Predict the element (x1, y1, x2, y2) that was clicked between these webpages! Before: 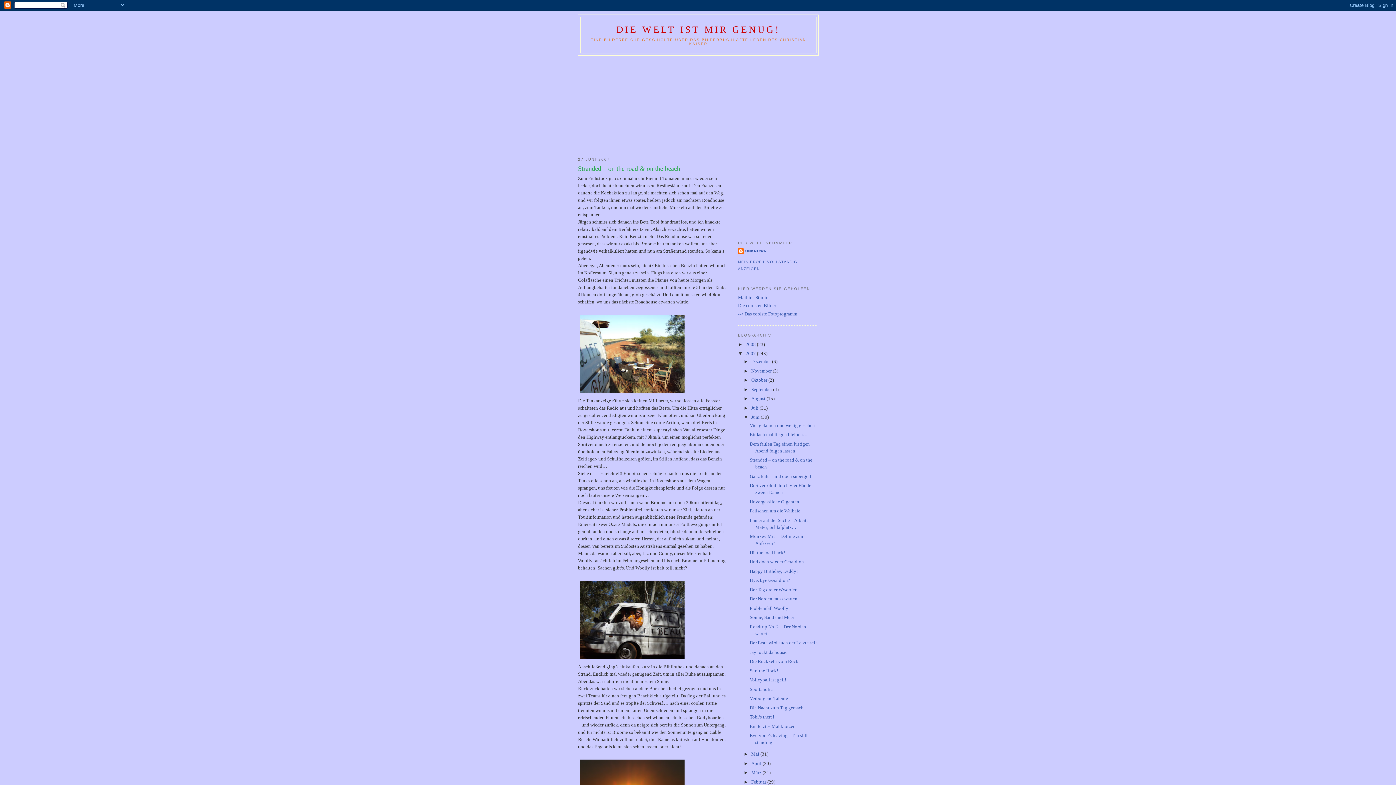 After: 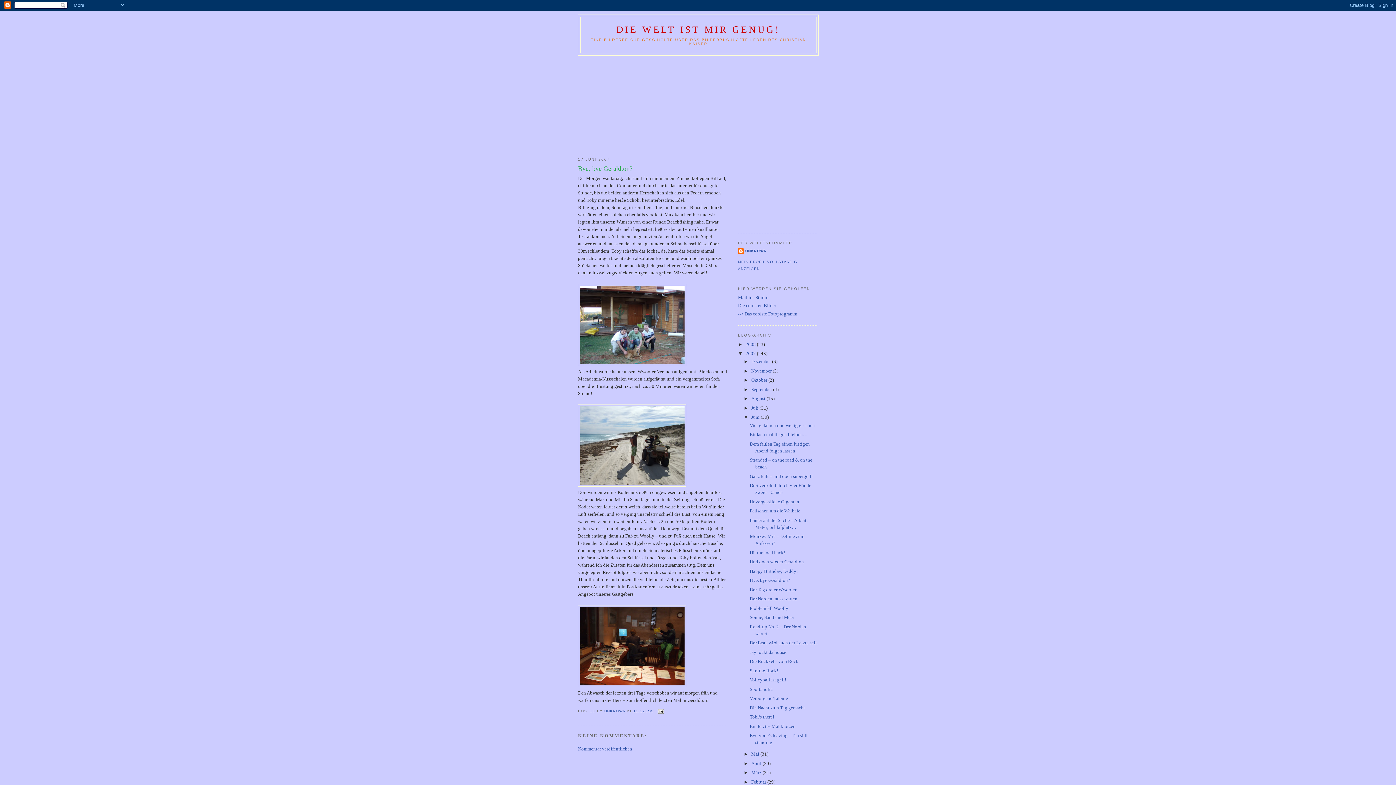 Action: bbox: (749, 577, 790, 583) label: Bye, bye Geraldton?